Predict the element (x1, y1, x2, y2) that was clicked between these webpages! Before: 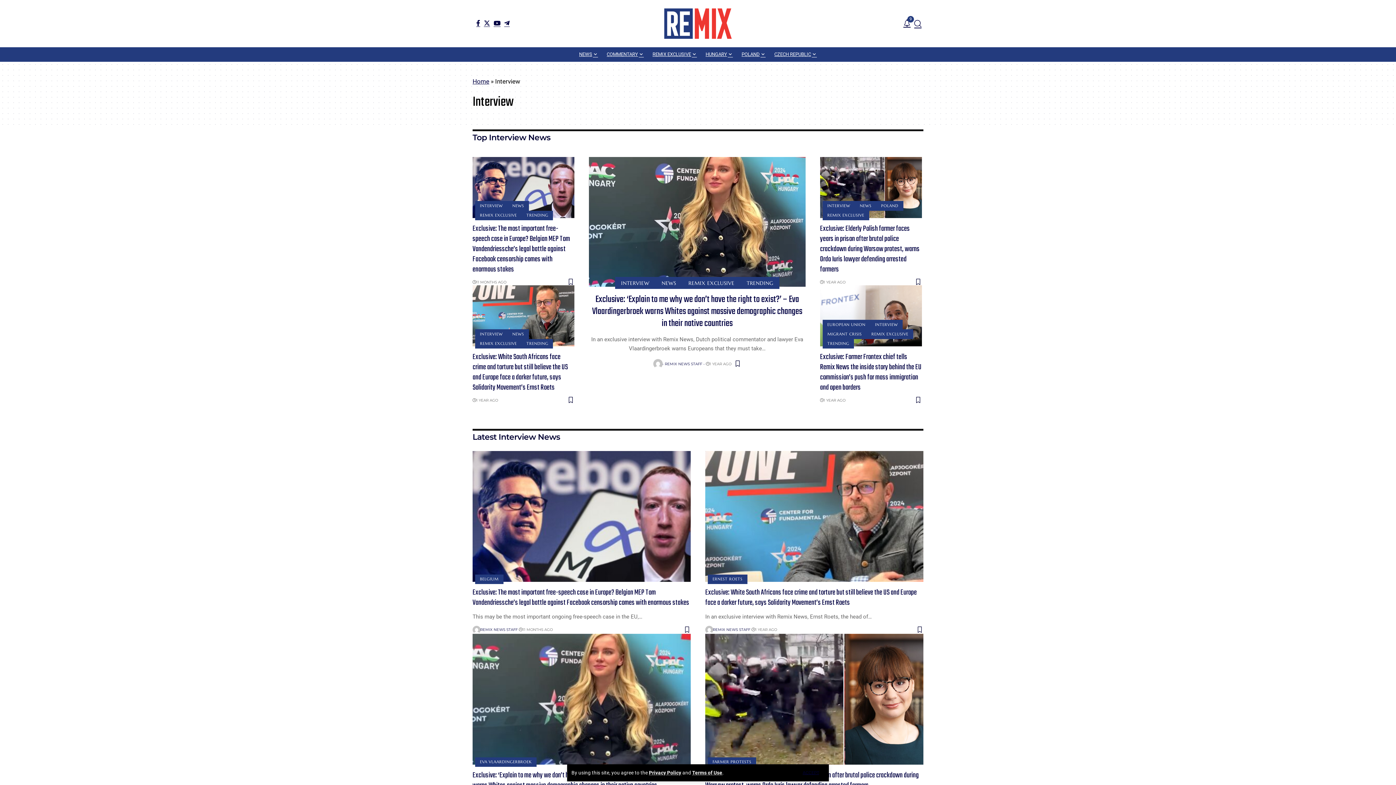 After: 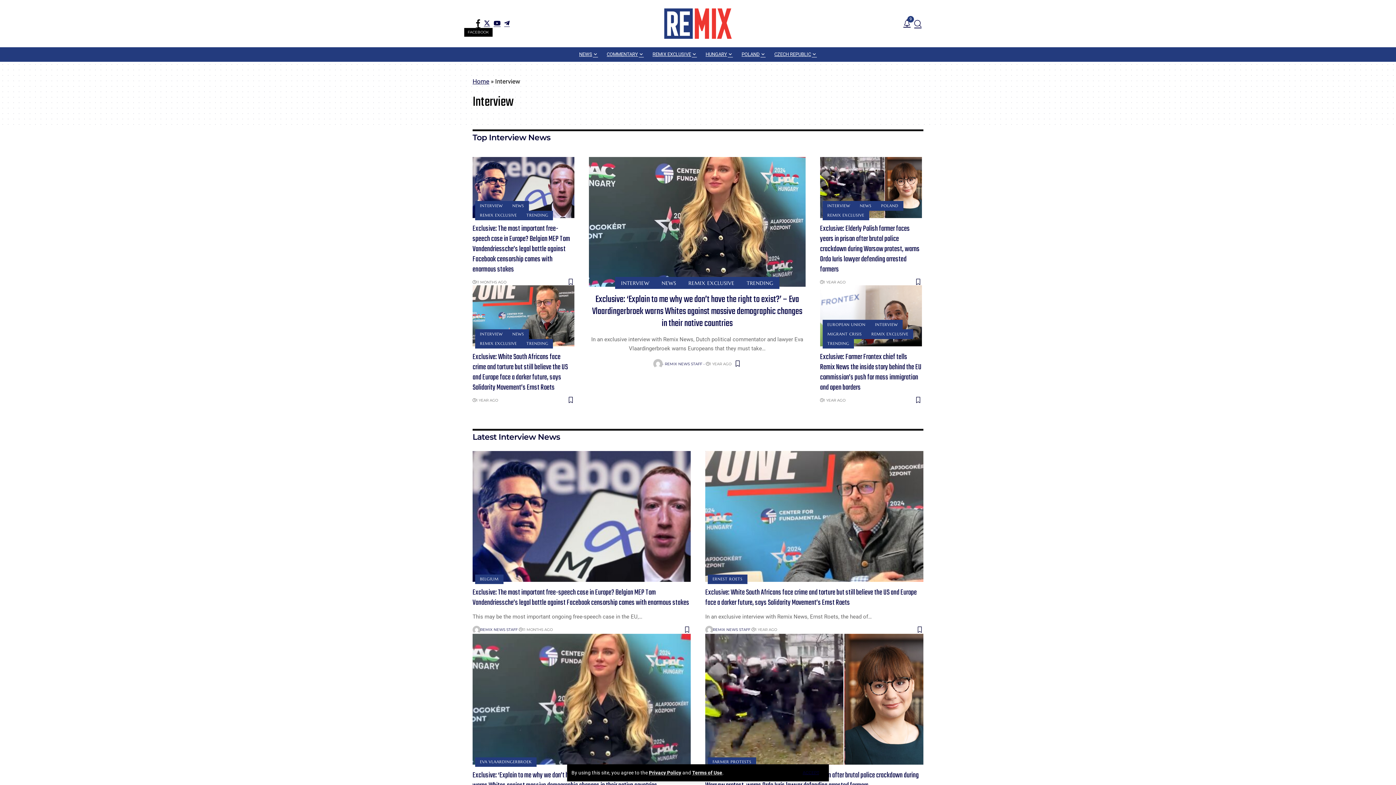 Action: bbox: (474, 19, 482, 26) label: Facebook